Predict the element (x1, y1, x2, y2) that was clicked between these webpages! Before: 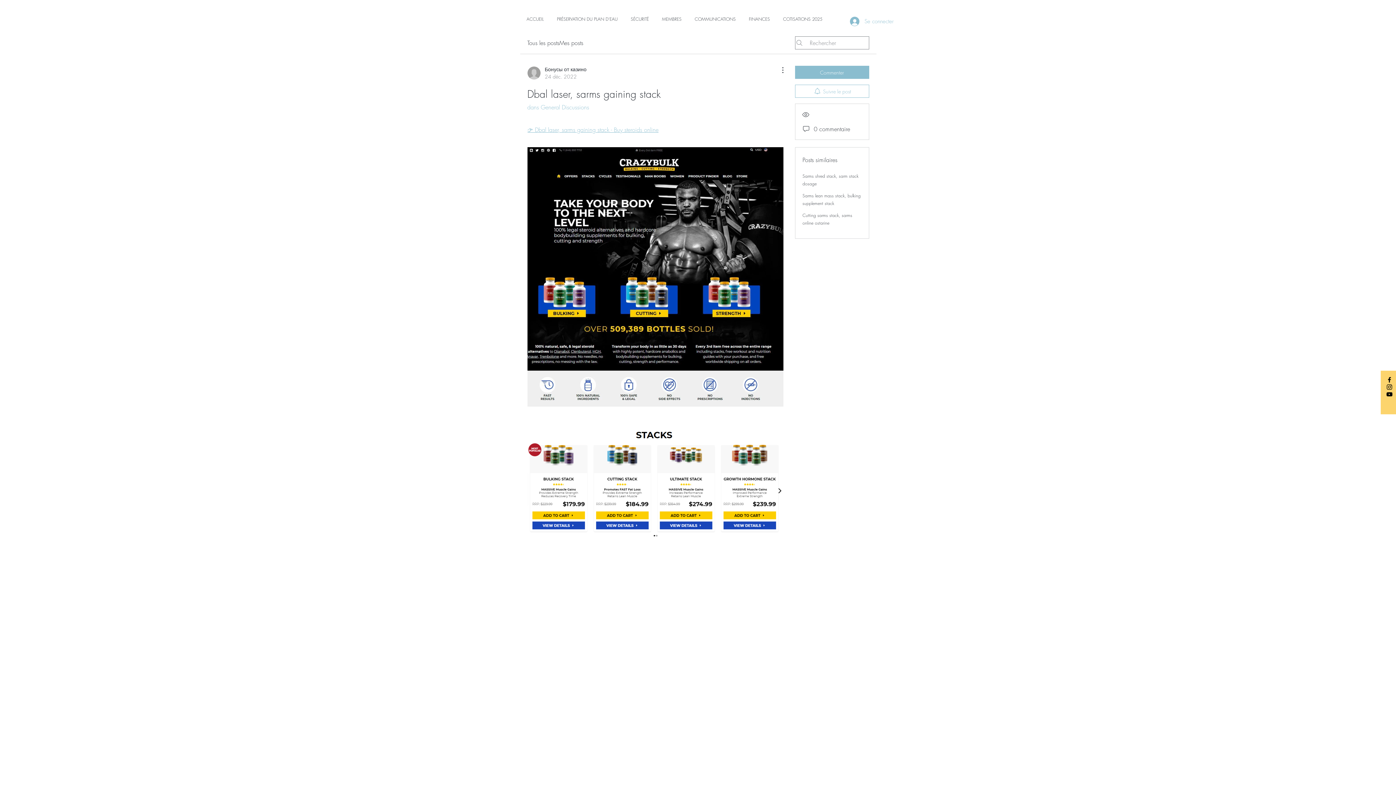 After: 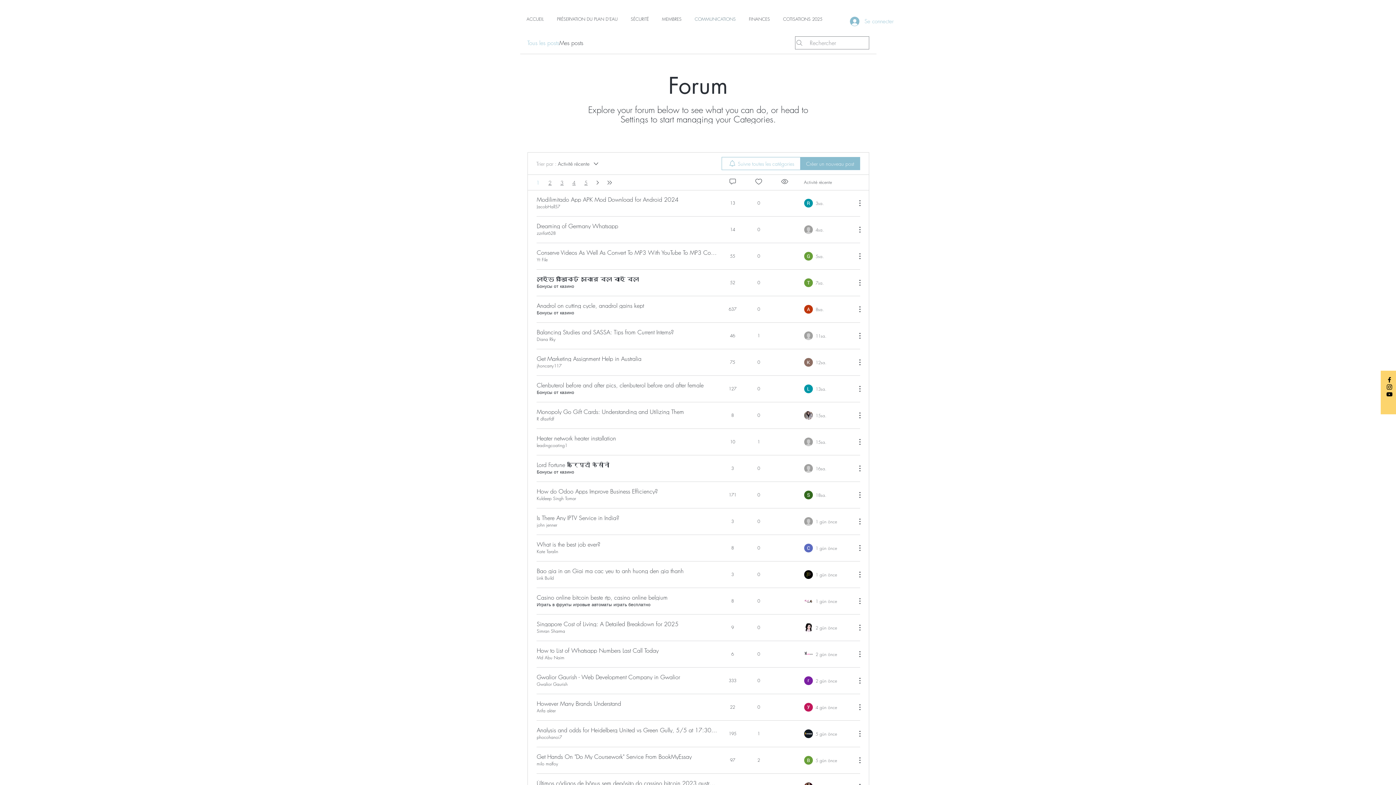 Action: bbox: (527, 38, 559, 47) label: Tous les posts